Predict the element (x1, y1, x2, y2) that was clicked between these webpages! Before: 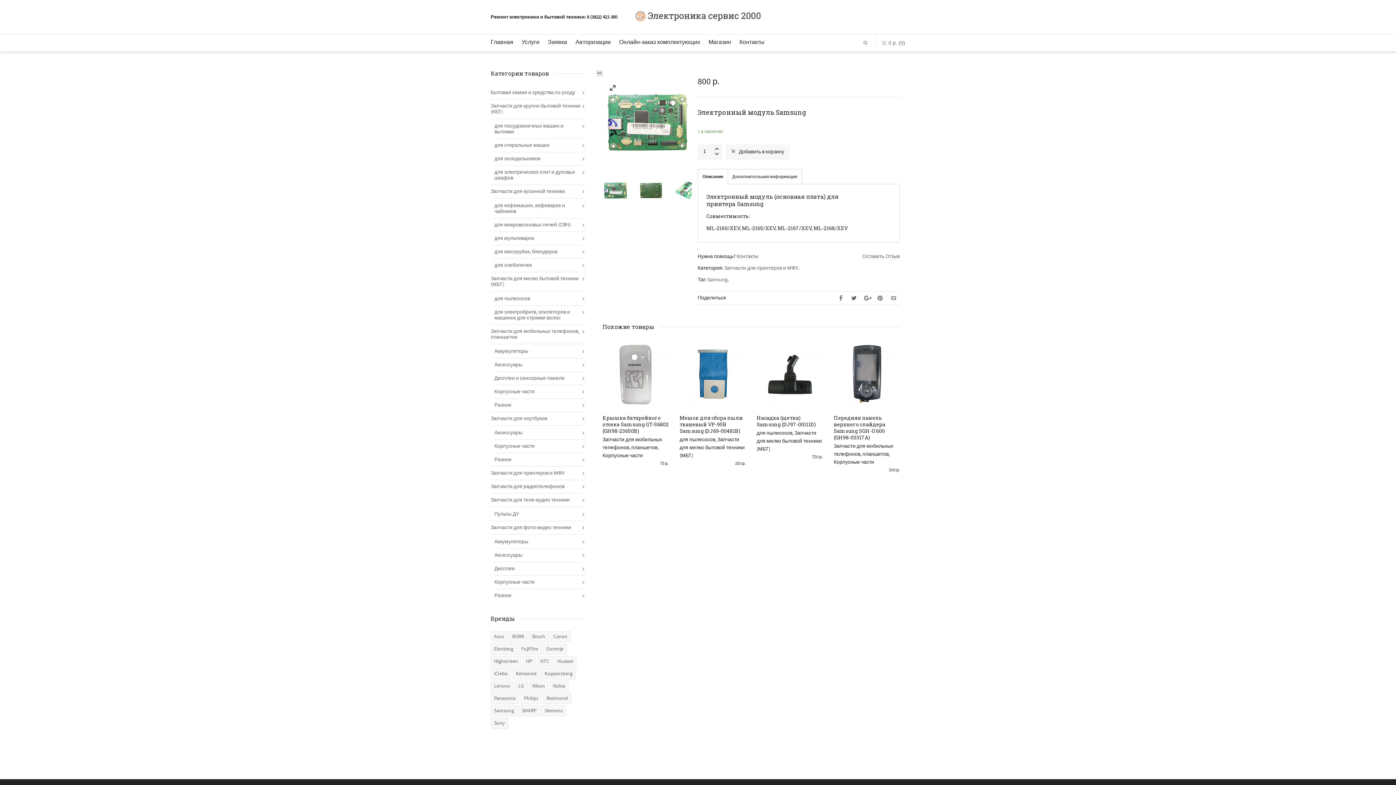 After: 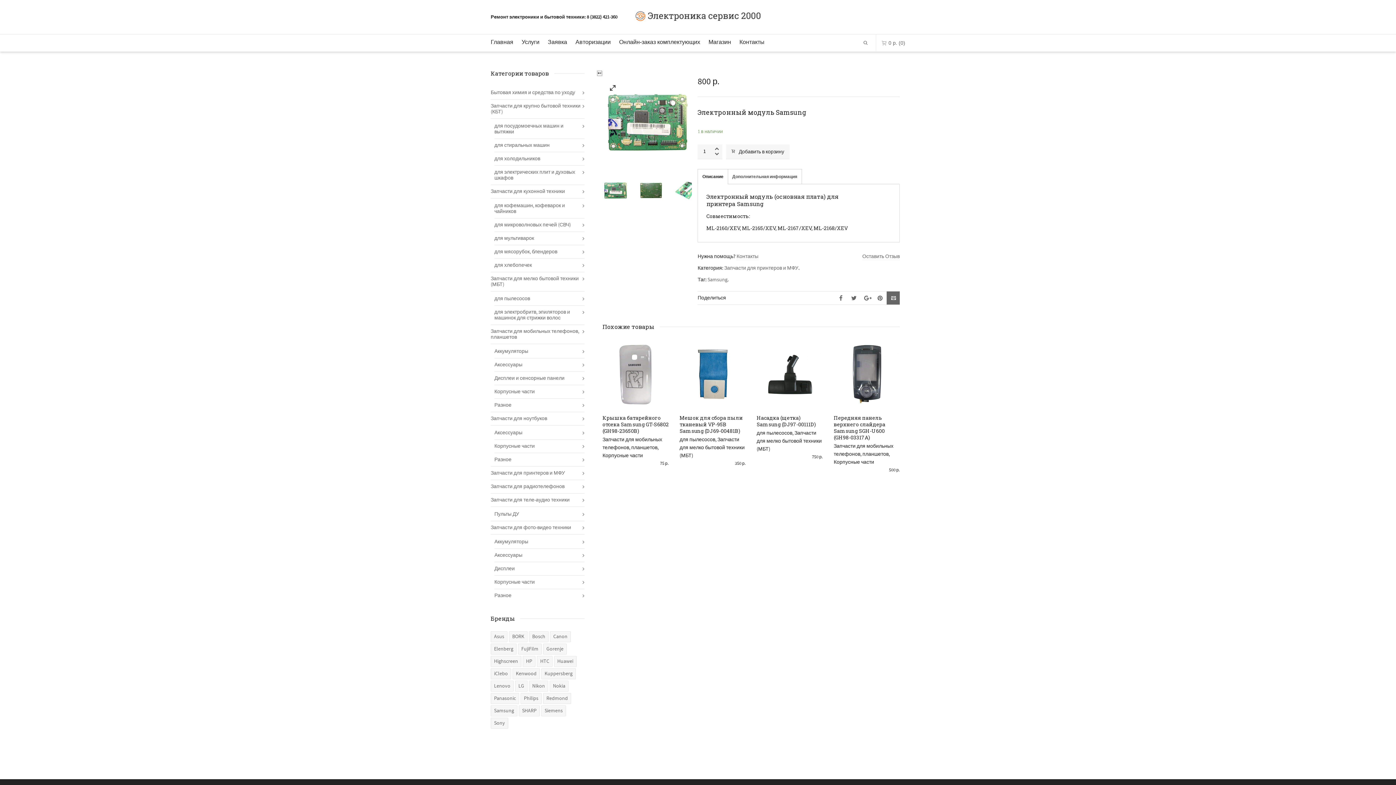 Action: bbox: (886, 291, 900, 304)